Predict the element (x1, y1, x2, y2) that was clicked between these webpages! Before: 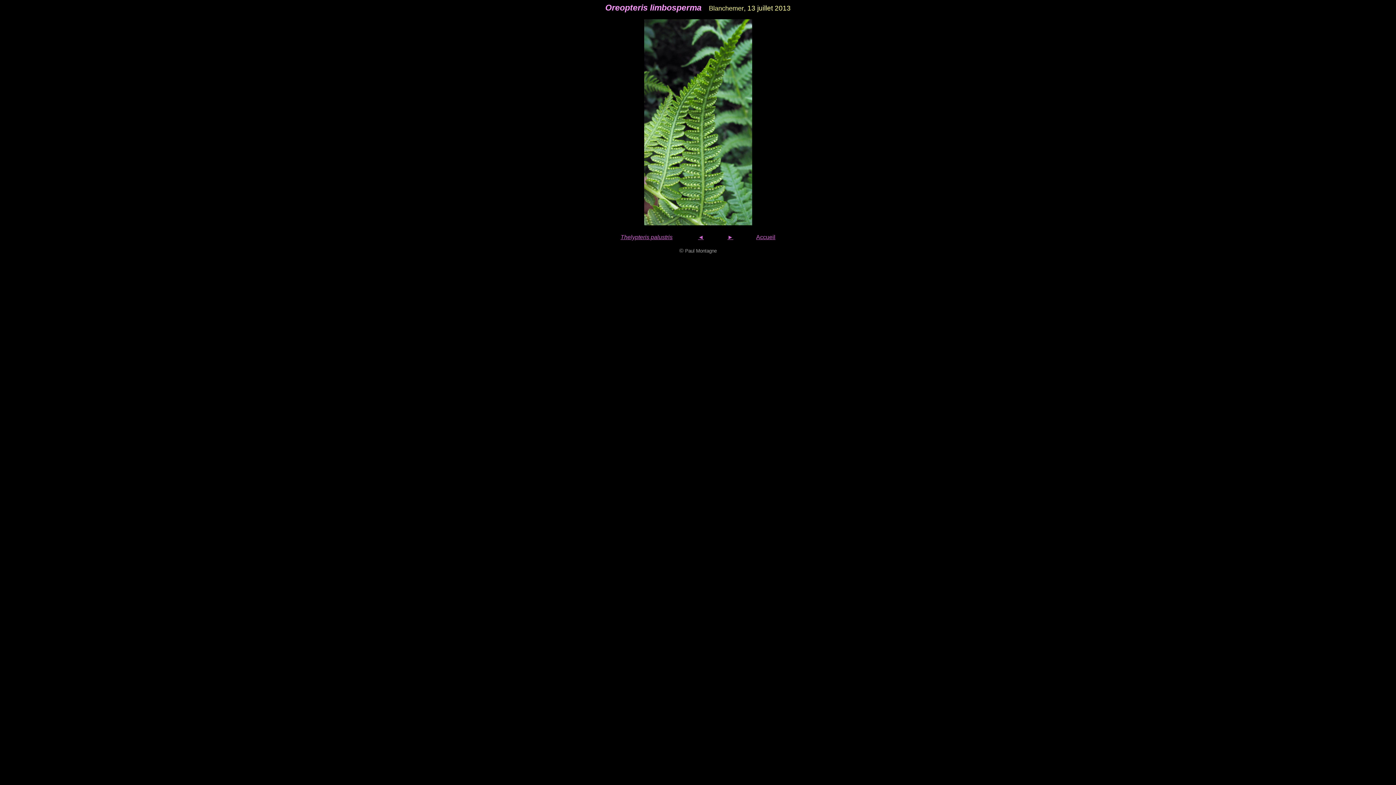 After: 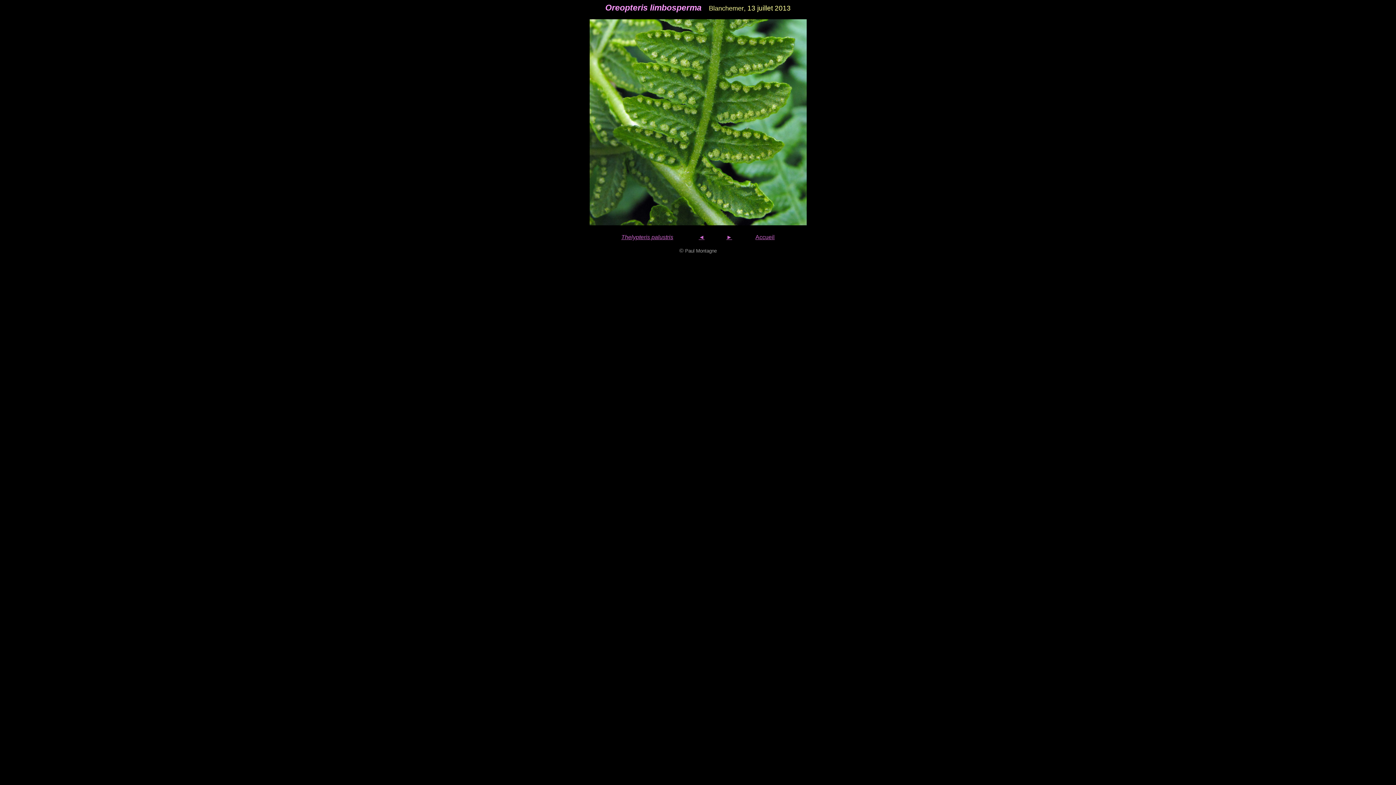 Action: label: ► bbox: (727, 234, 733, 240)